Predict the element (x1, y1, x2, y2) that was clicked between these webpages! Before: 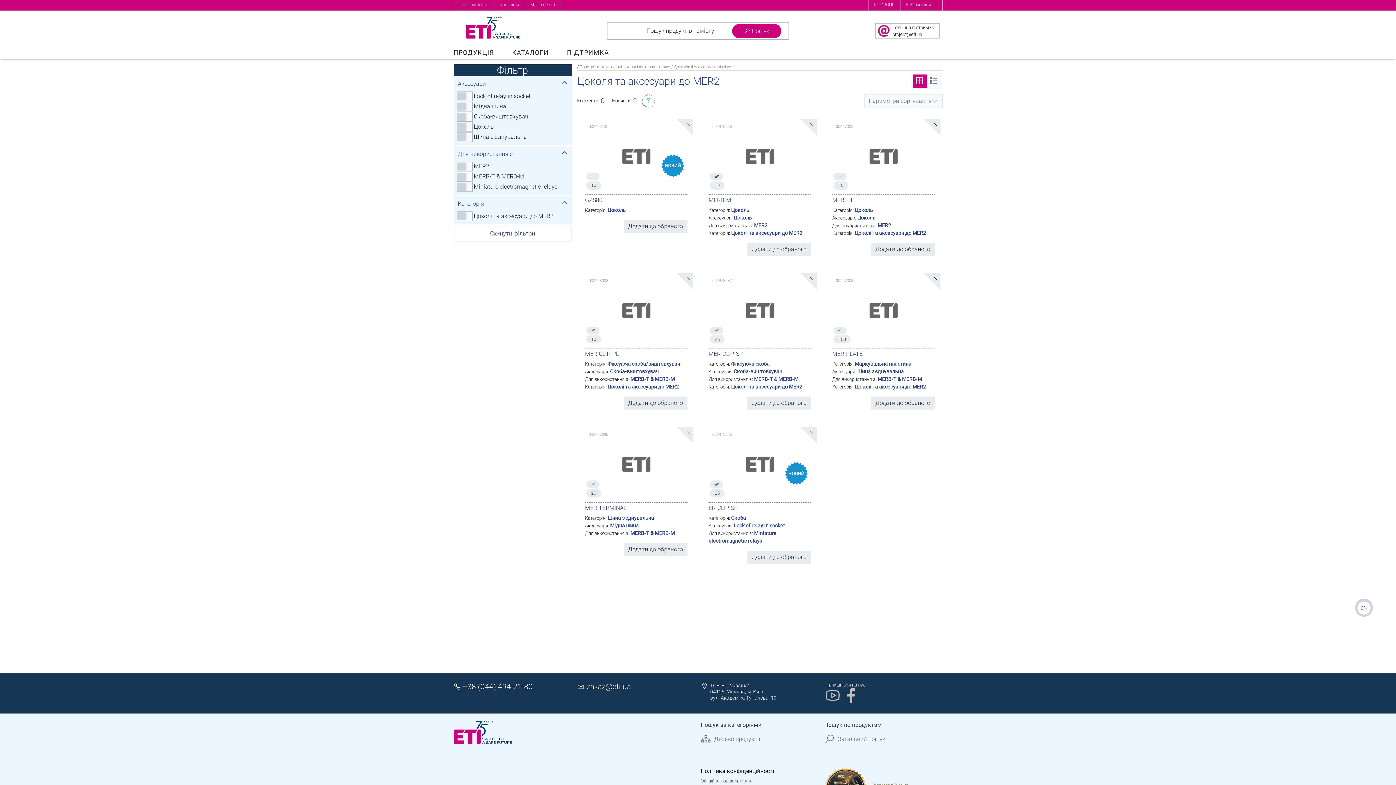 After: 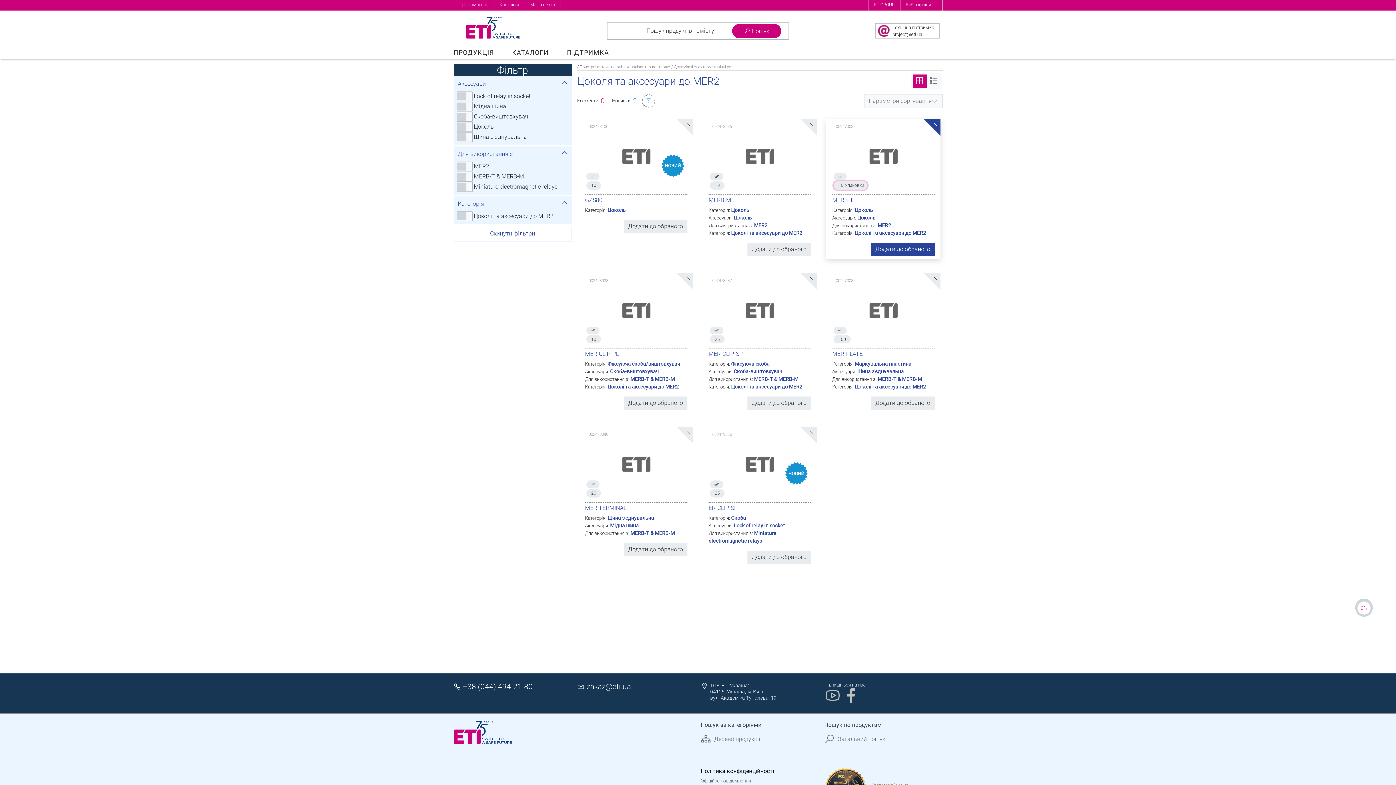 Action: bbox: (833, 181, 848, 189) label: Базове пакування